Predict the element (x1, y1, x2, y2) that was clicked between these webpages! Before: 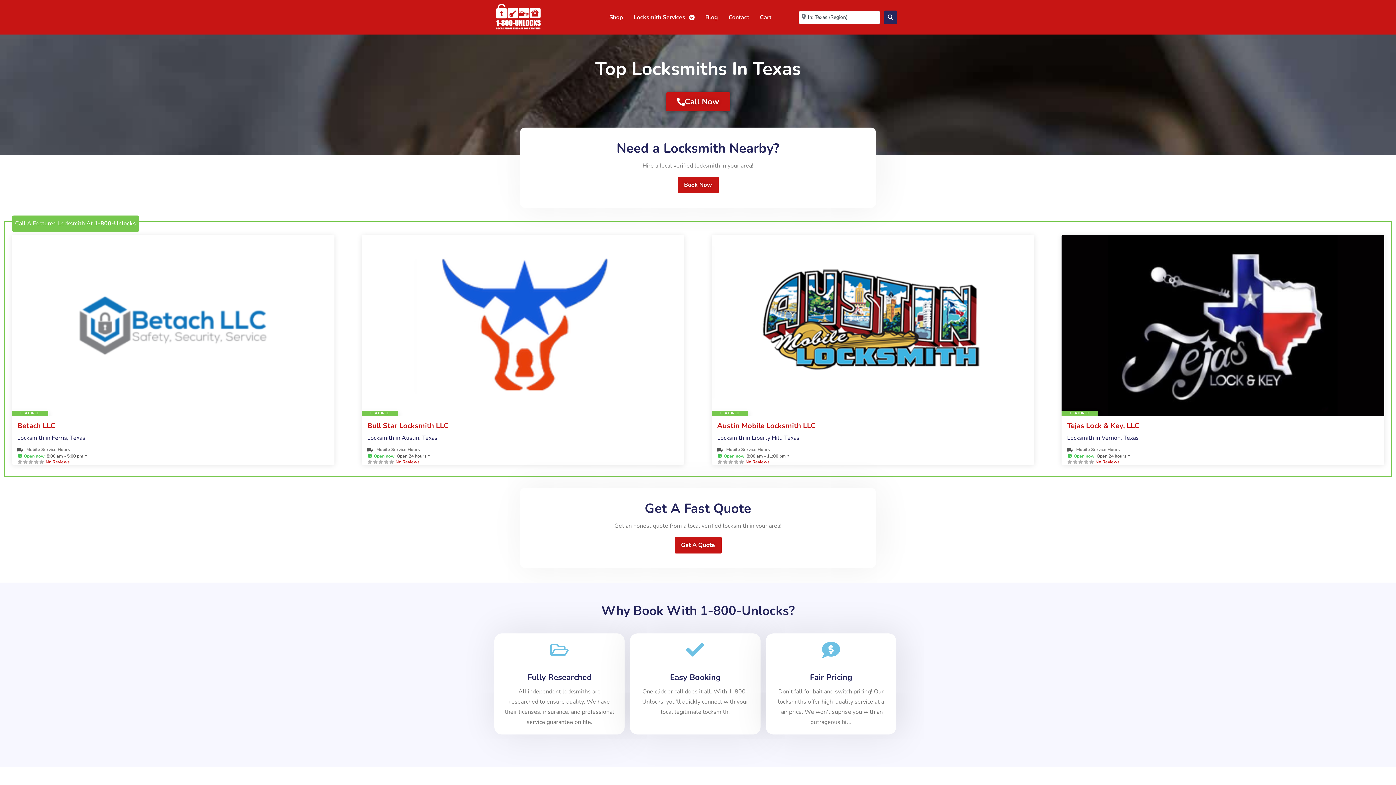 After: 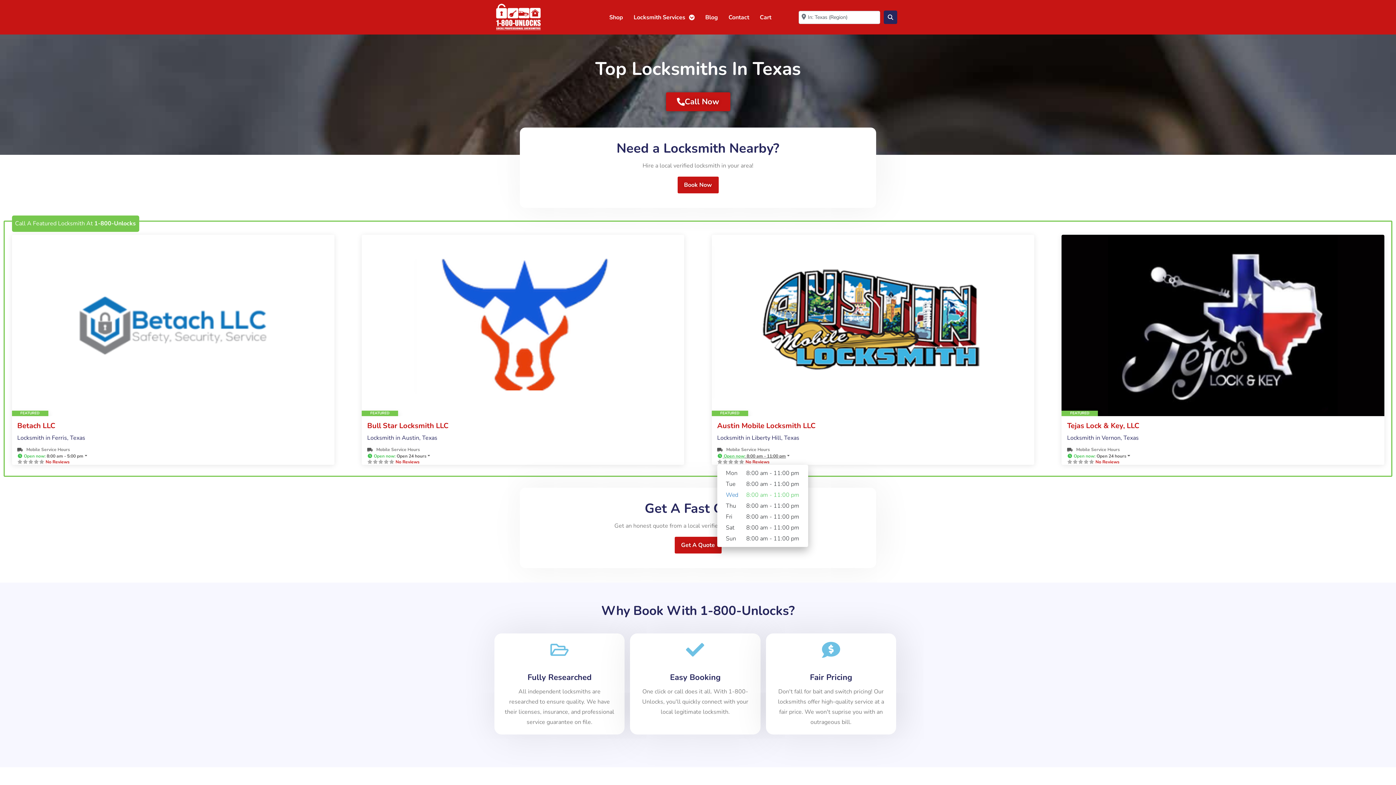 Action: label:  Open now: 8:00 am - 11:00 pm bbox: (717, 453, 1029, 459)